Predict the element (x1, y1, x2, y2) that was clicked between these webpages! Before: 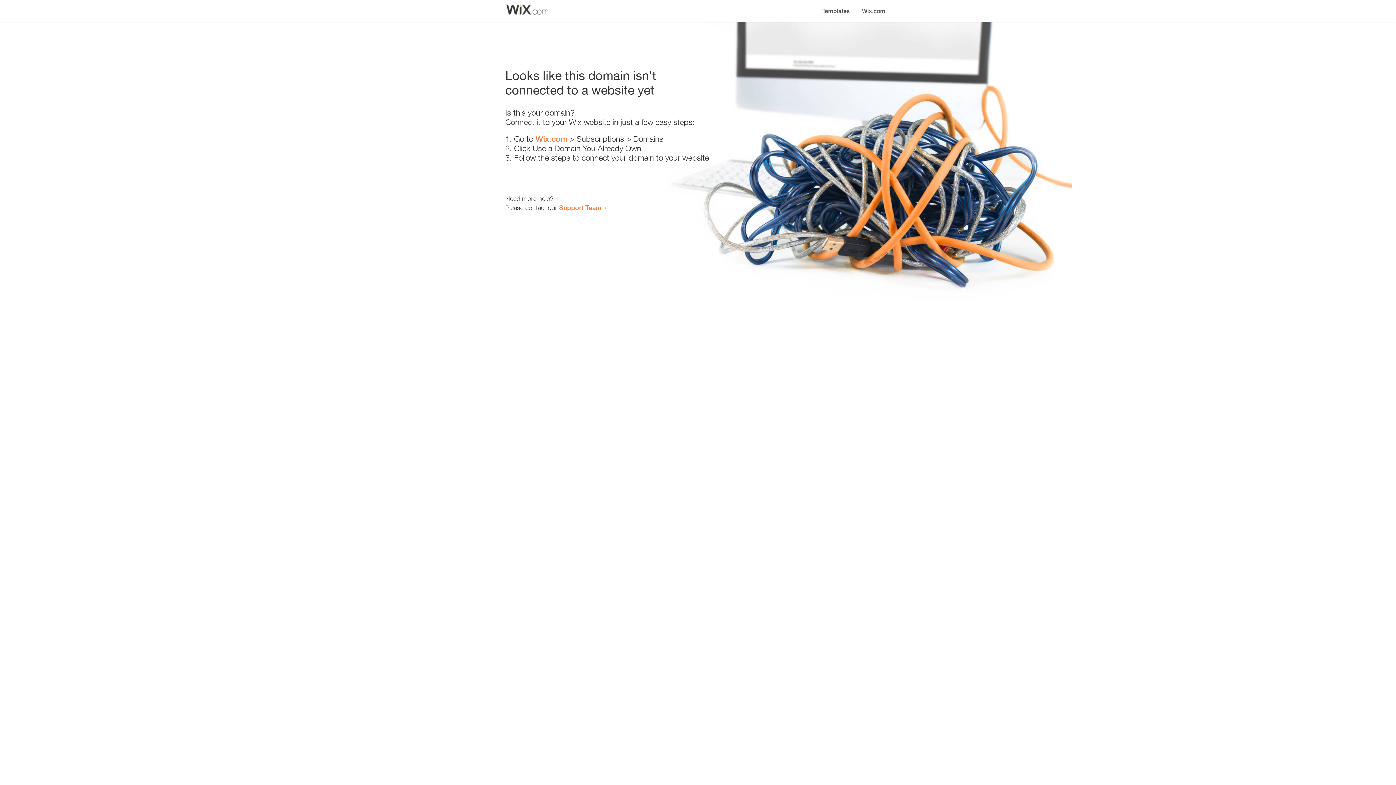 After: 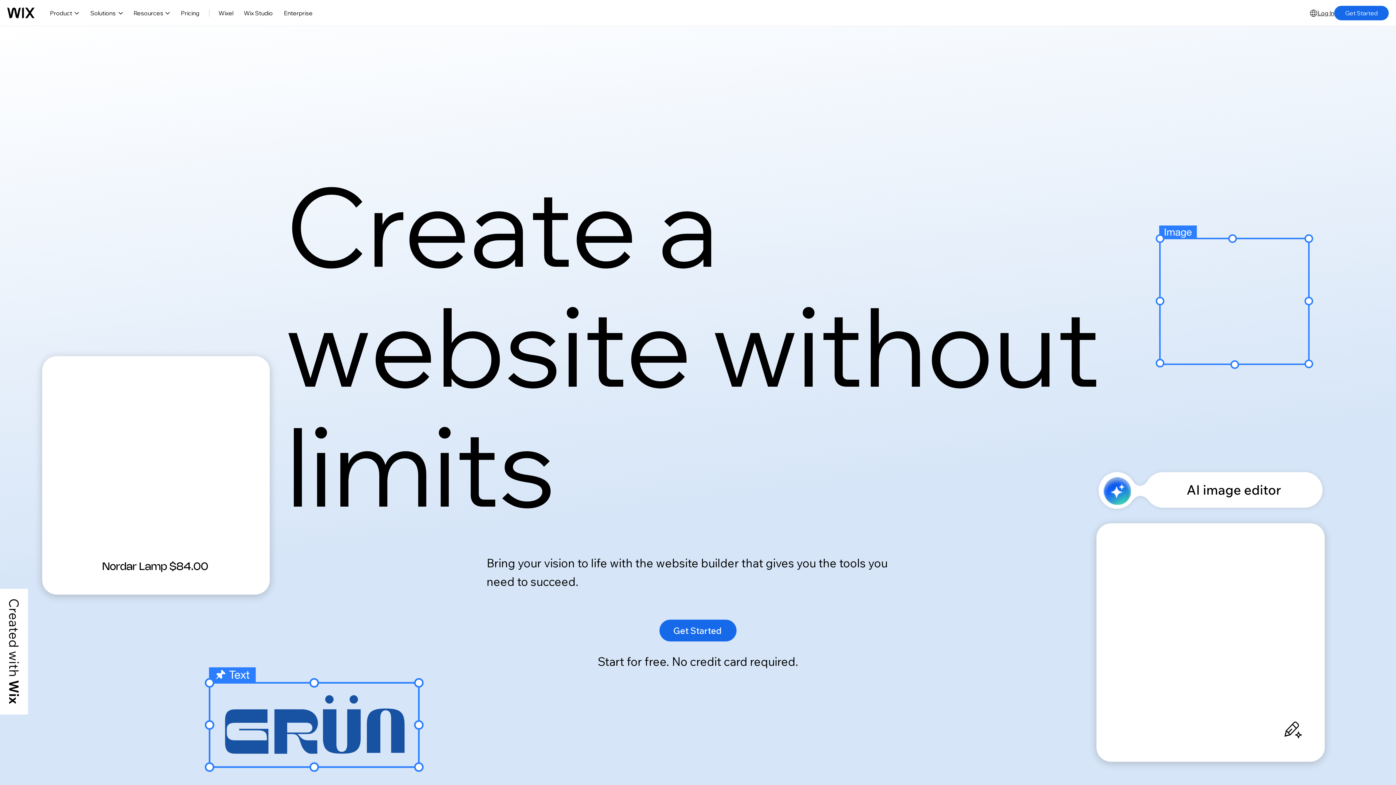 Action: bbox: (535, 134, 567, 143) label: Wix.com